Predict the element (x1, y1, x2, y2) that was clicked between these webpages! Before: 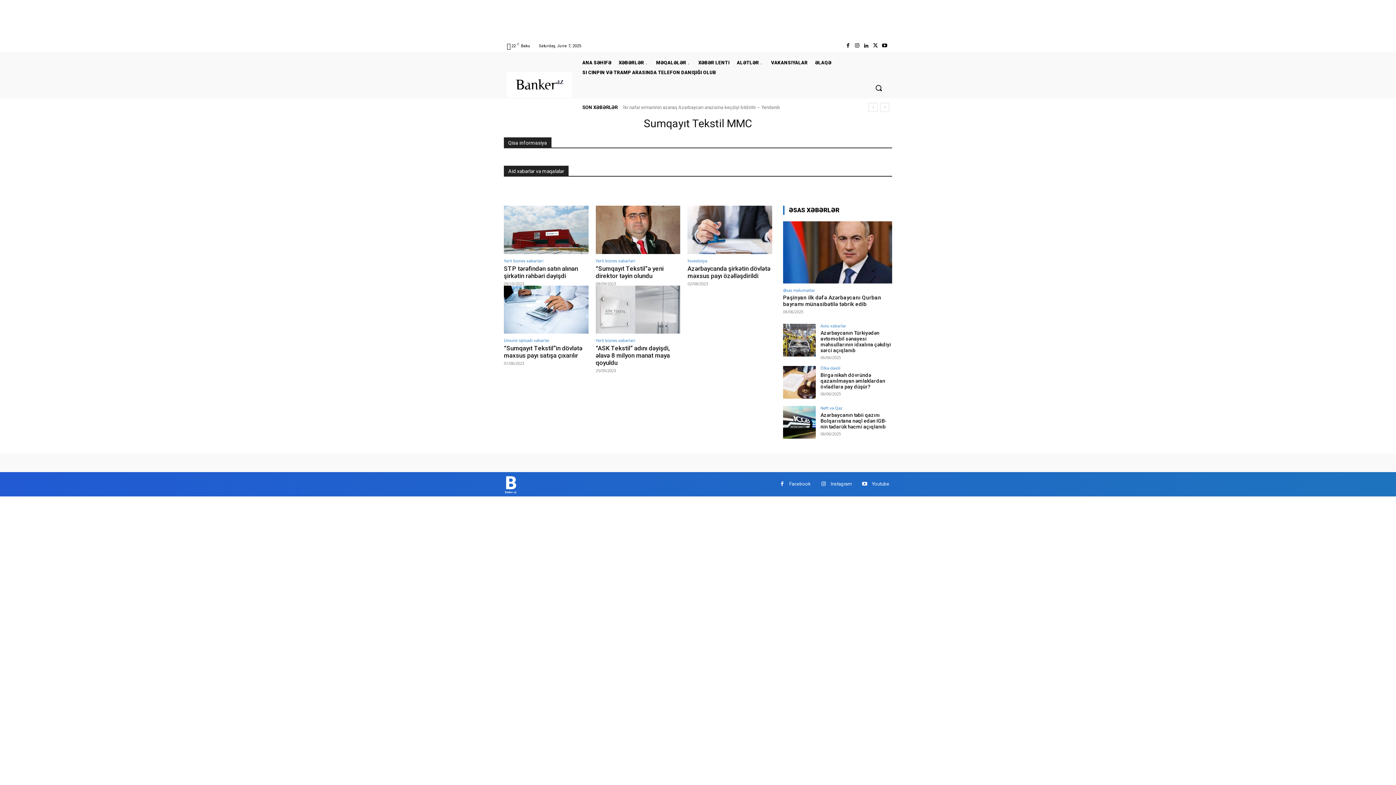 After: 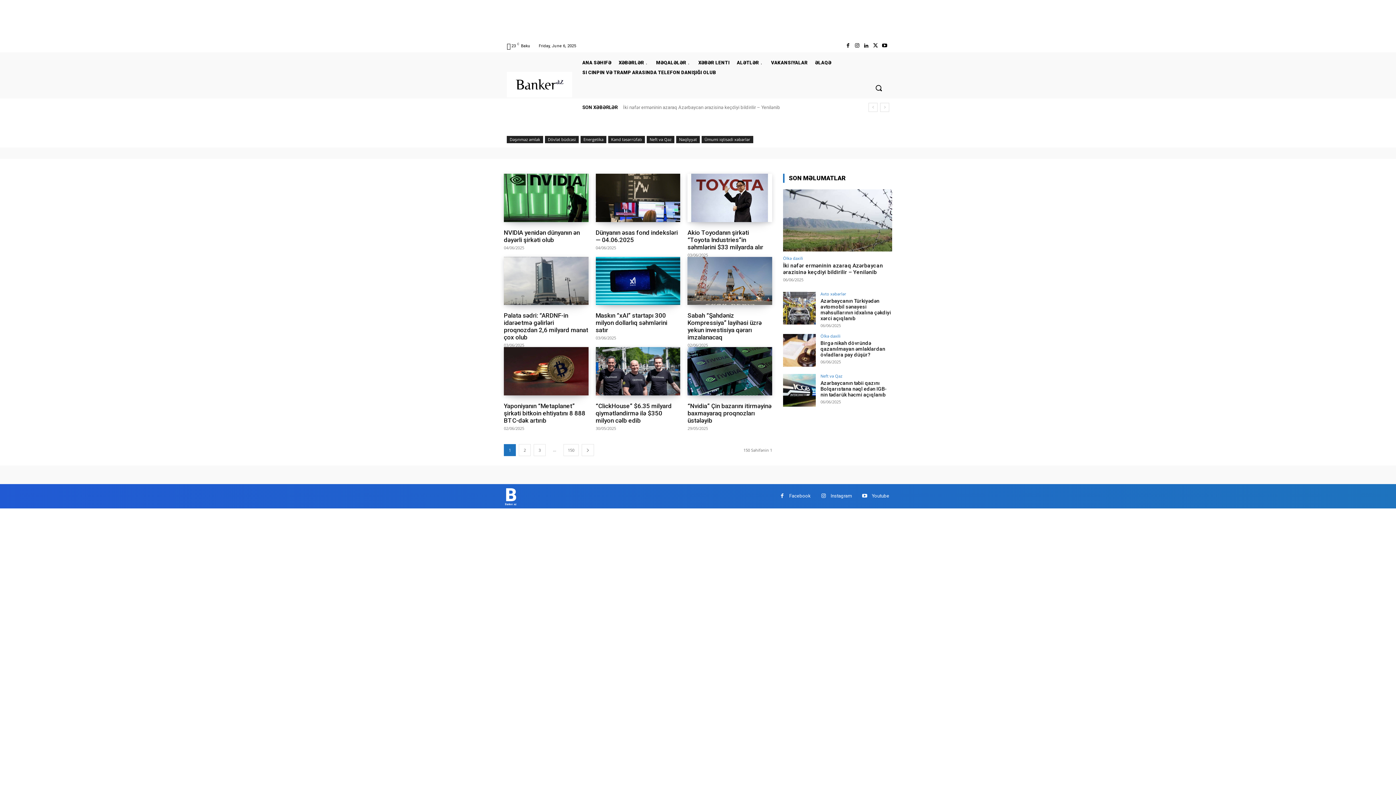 Action: label: İnvestisiya bbox: (687, 258, 707, 262)